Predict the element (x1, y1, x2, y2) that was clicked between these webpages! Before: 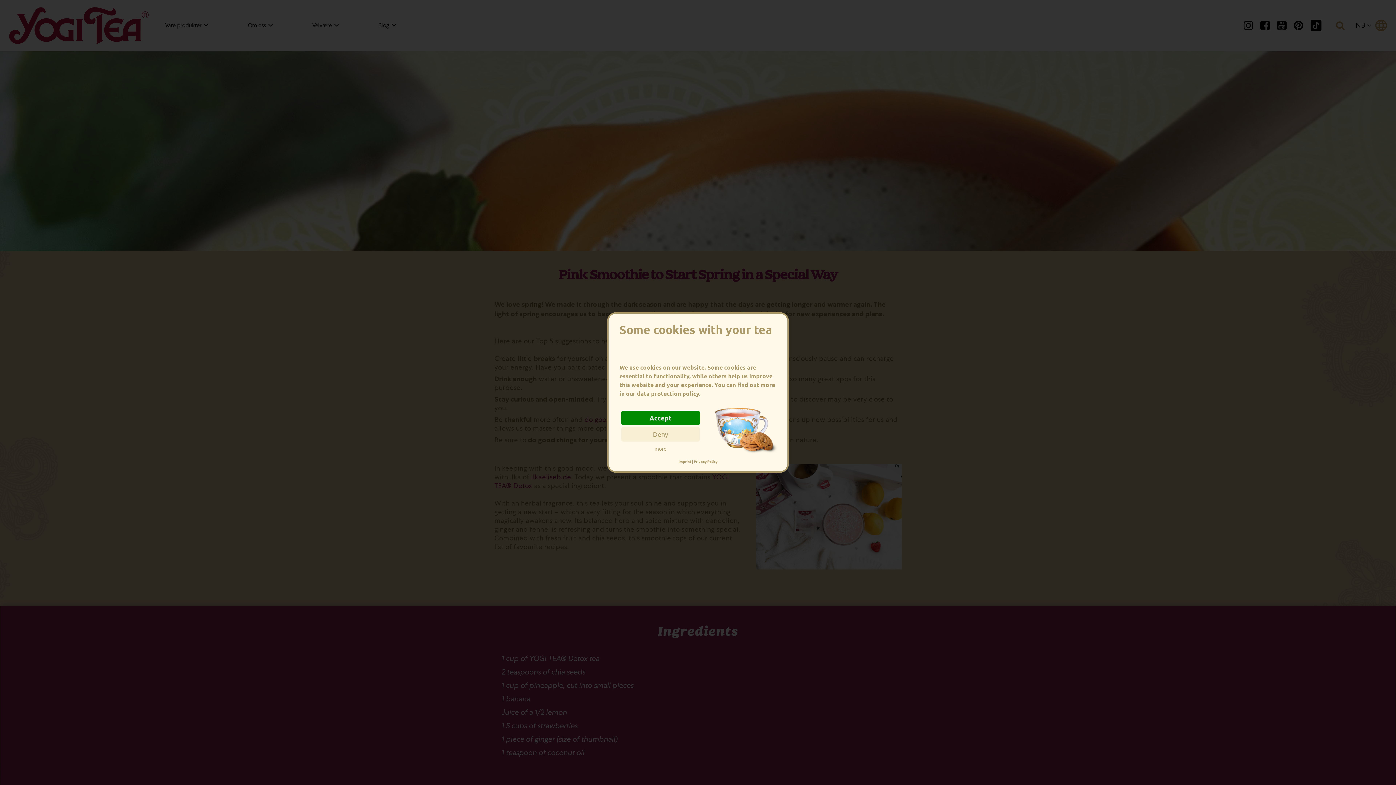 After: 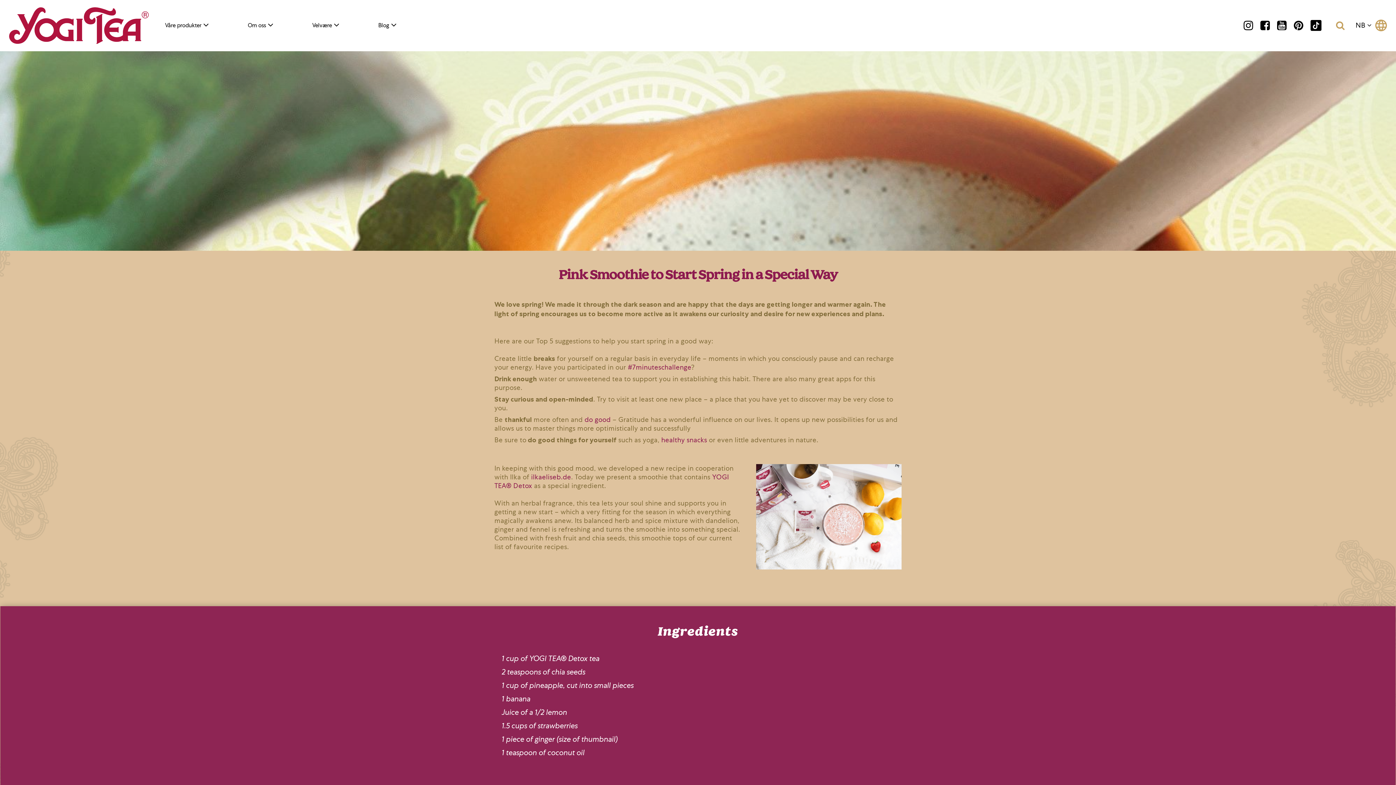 Action: bbox: (621, 427, 700, 441) label: Deny